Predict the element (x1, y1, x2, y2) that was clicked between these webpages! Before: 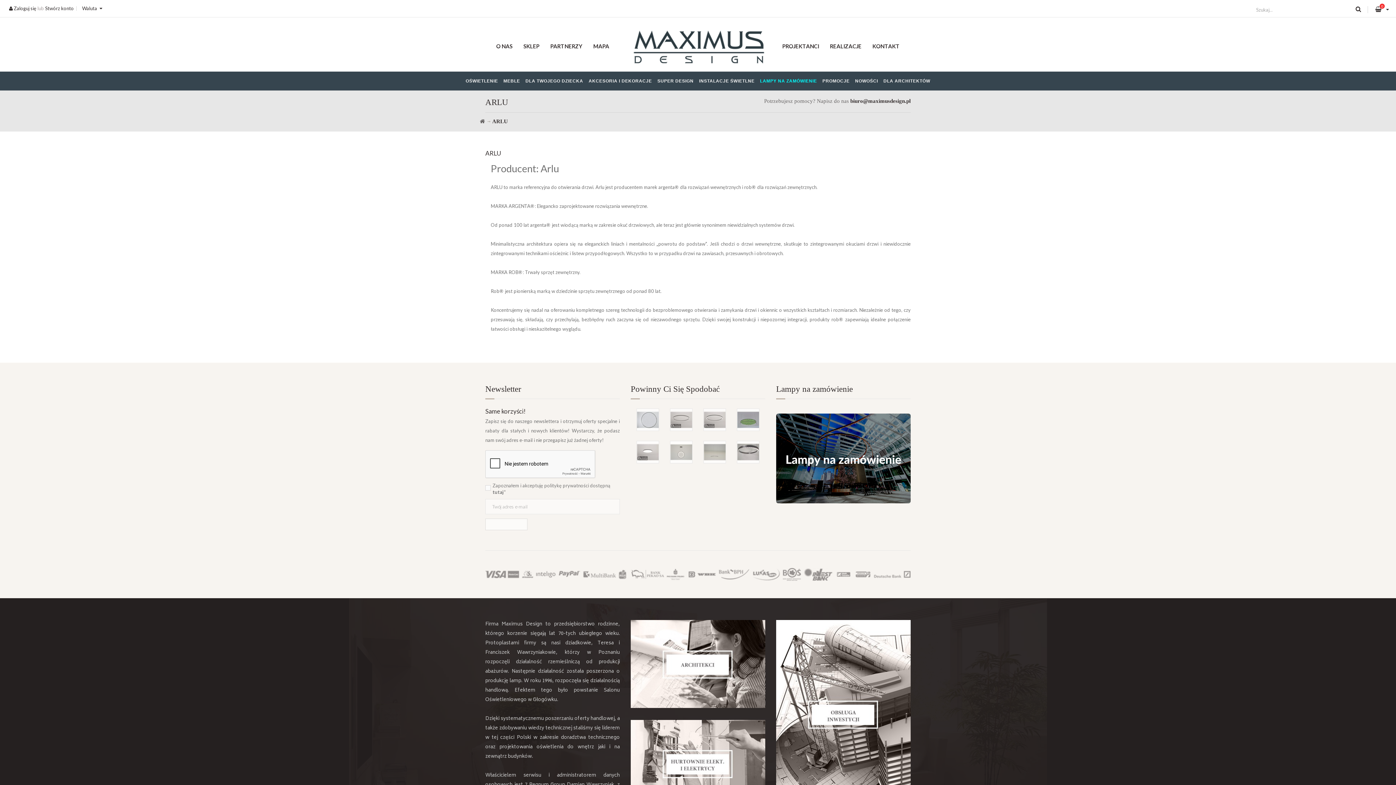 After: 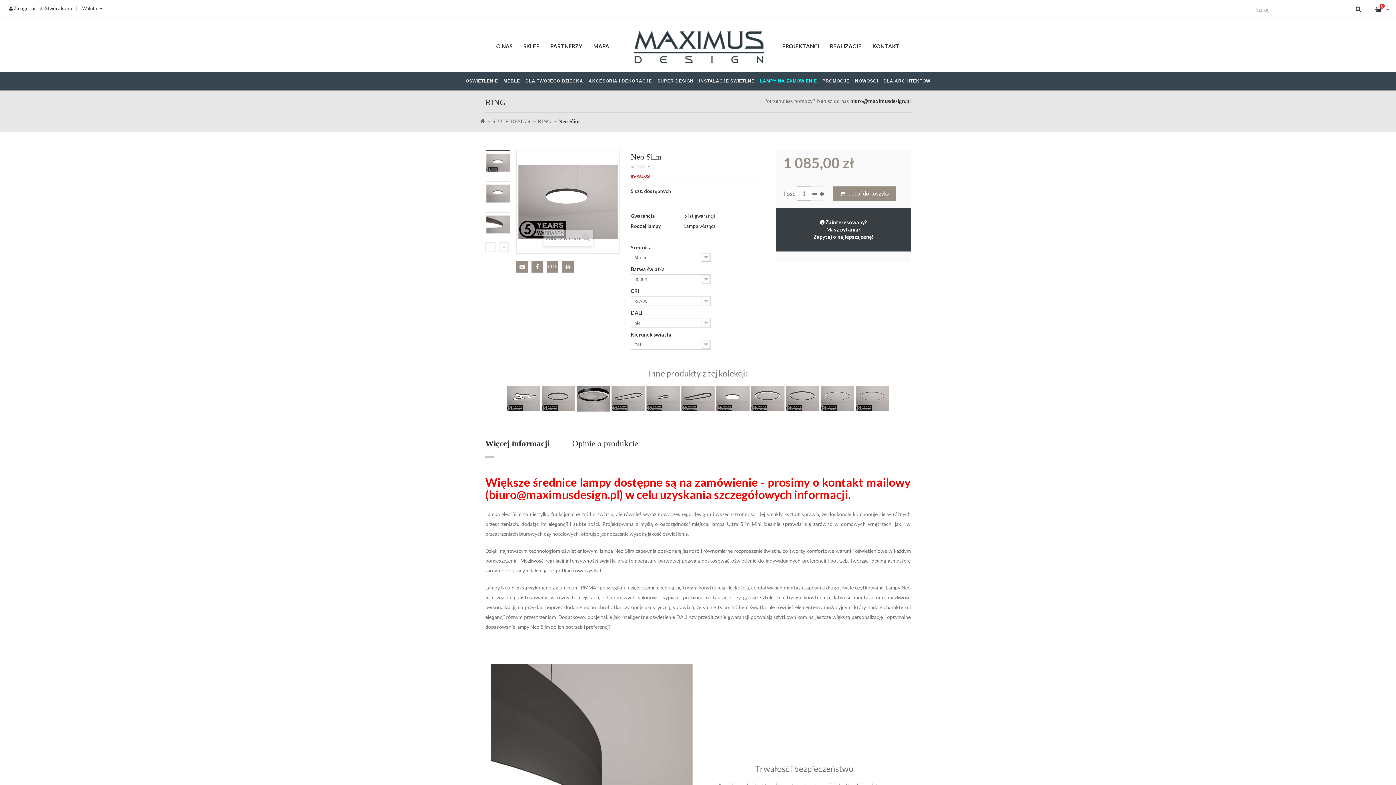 Action: bbox: (637, 441, 658, 463)